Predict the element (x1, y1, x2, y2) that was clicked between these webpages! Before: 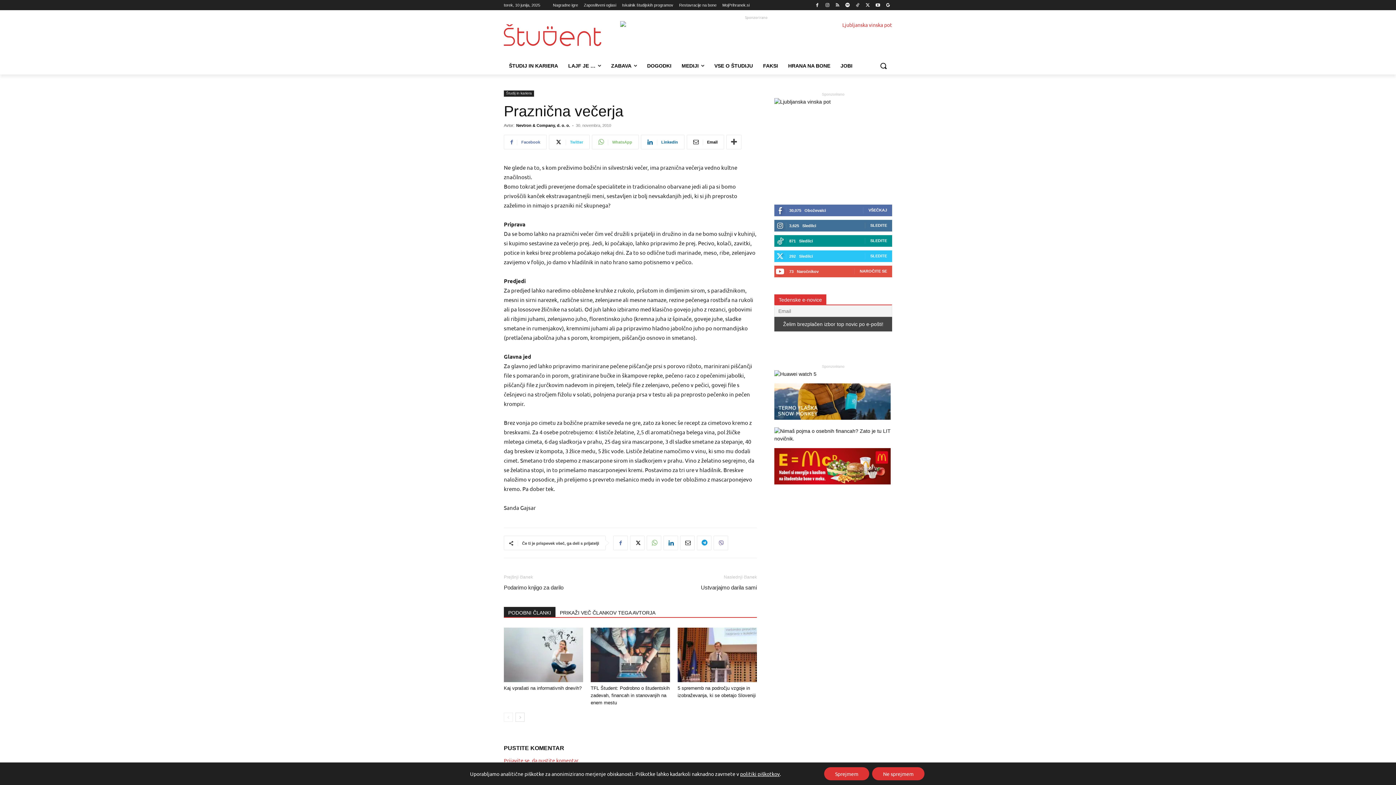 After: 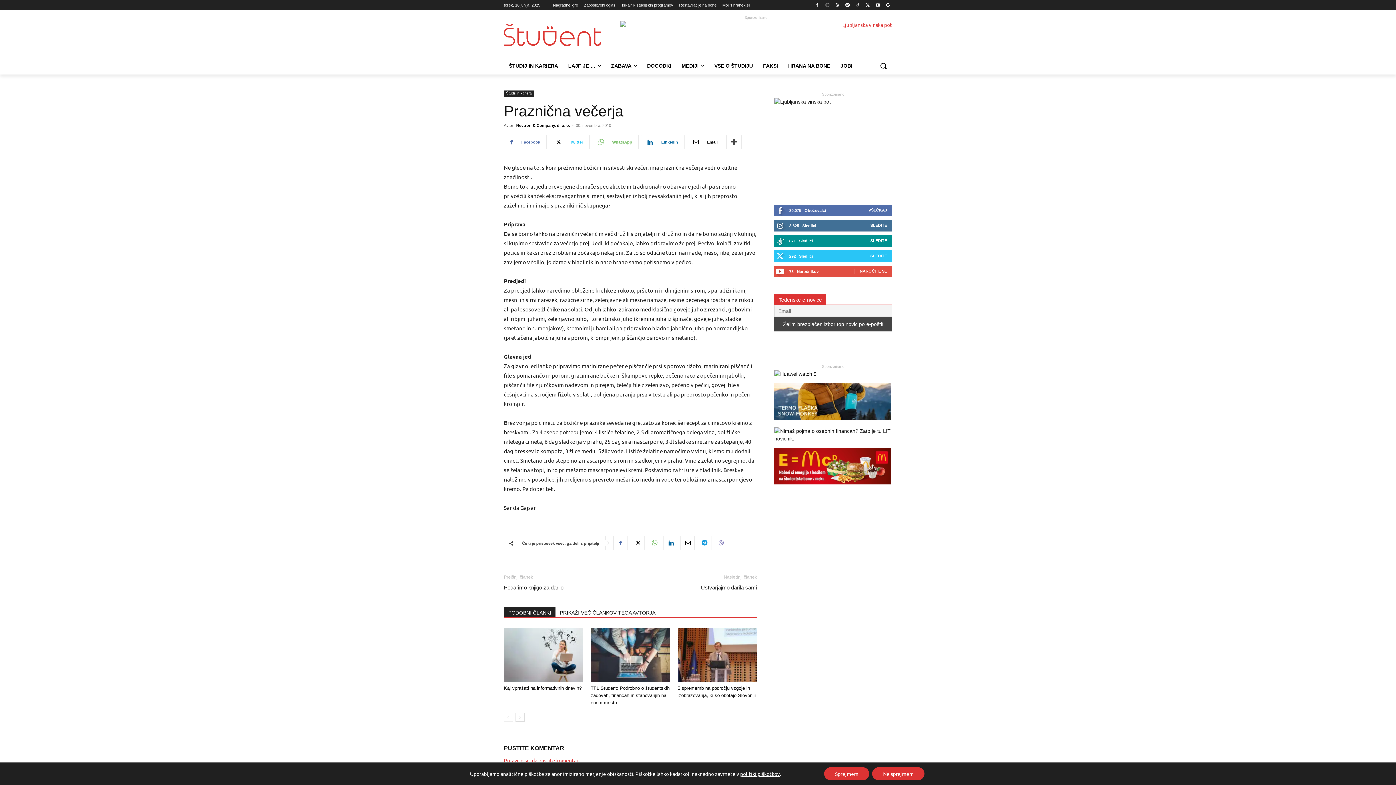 Action: bbox: (713, 536, 728, 550)